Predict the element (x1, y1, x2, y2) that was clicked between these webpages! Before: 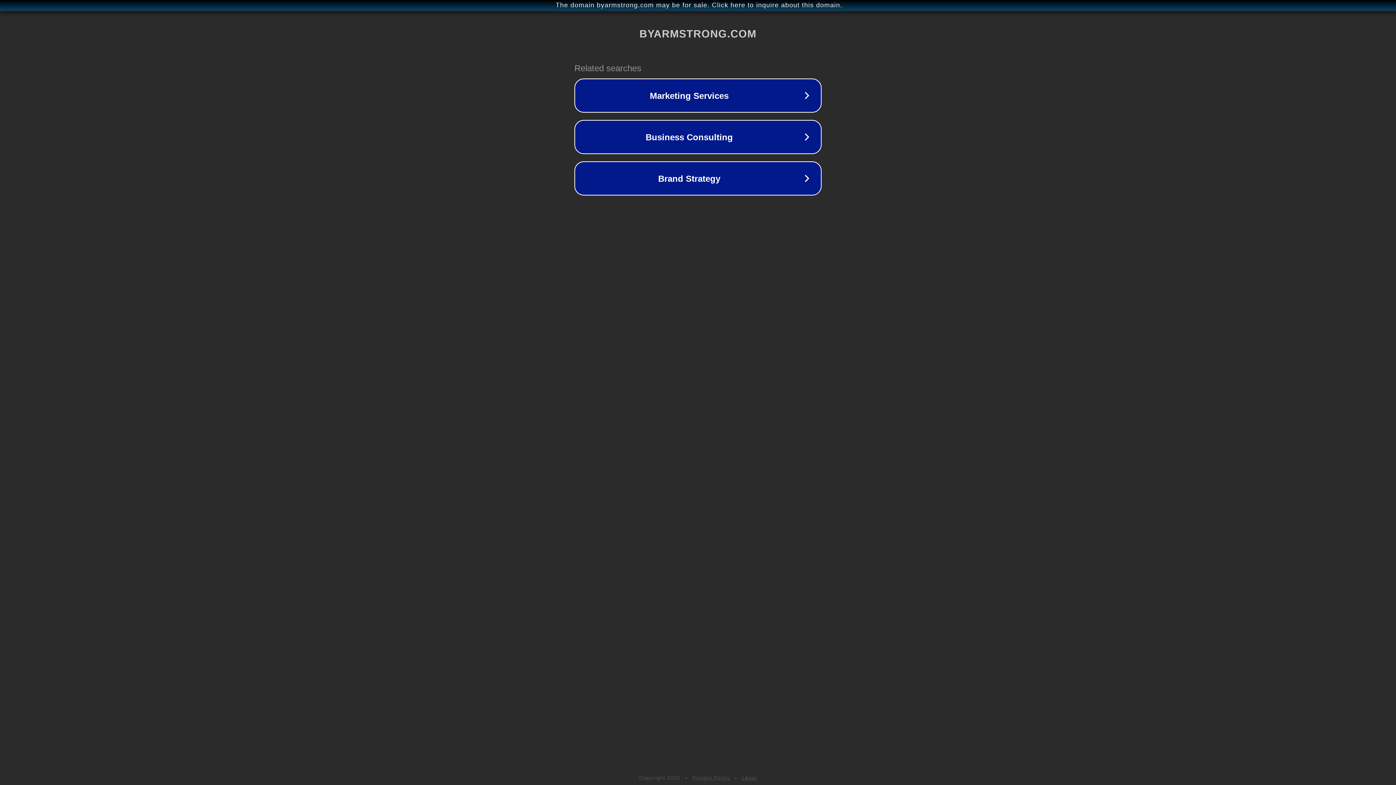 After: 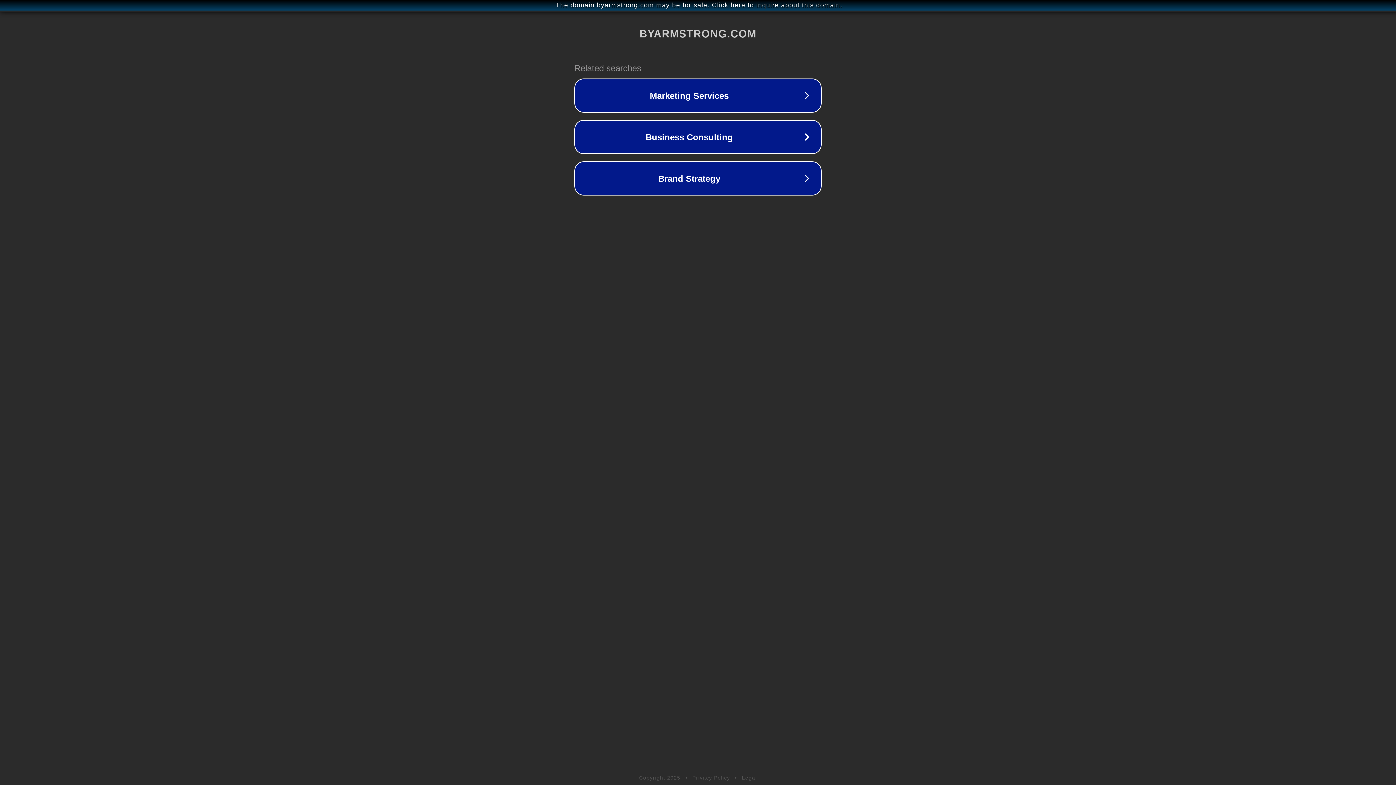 Action: bbox: (742, 775, 757, 781) label: Legal